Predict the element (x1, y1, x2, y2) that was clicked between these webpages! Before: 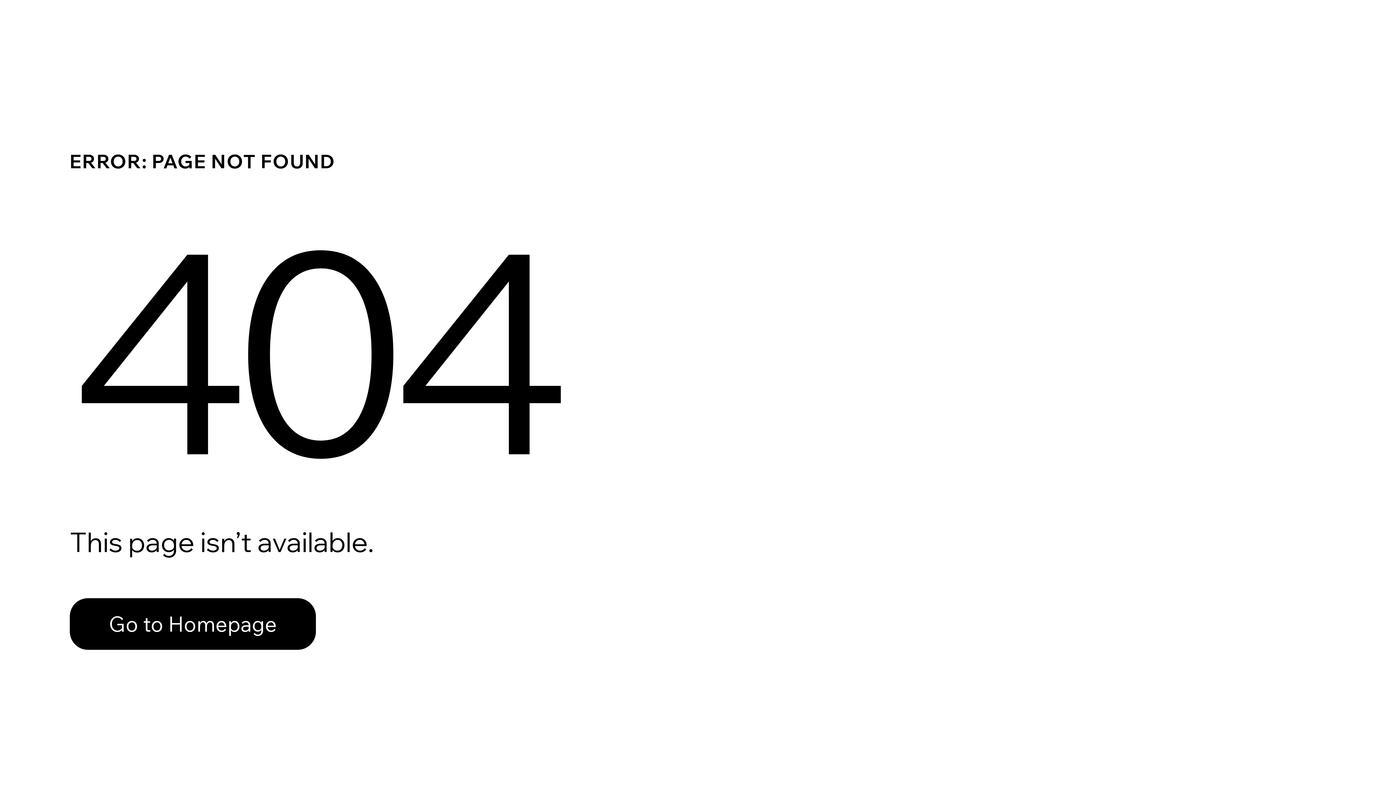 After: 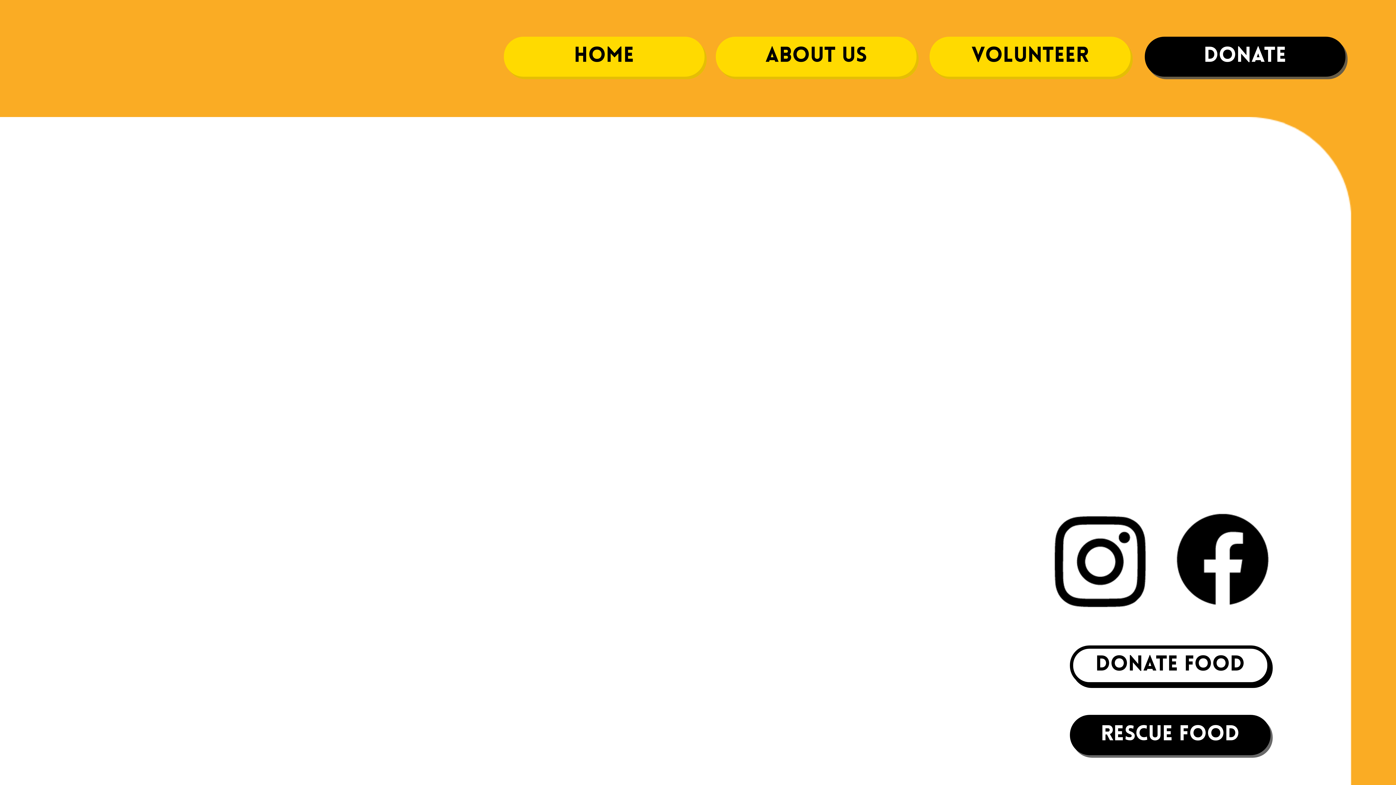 Action: bbox: (69, 598, 316, 650) label: Go to Homepage